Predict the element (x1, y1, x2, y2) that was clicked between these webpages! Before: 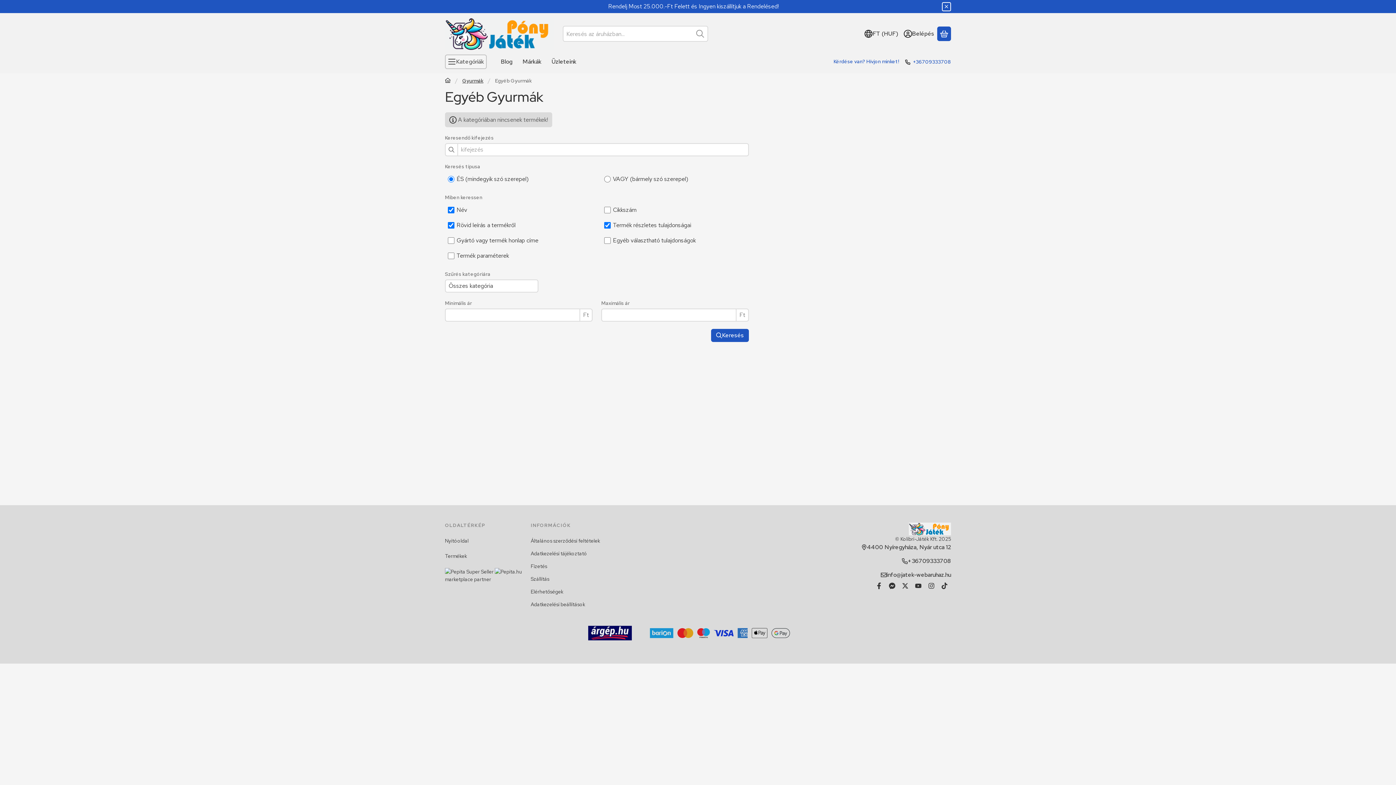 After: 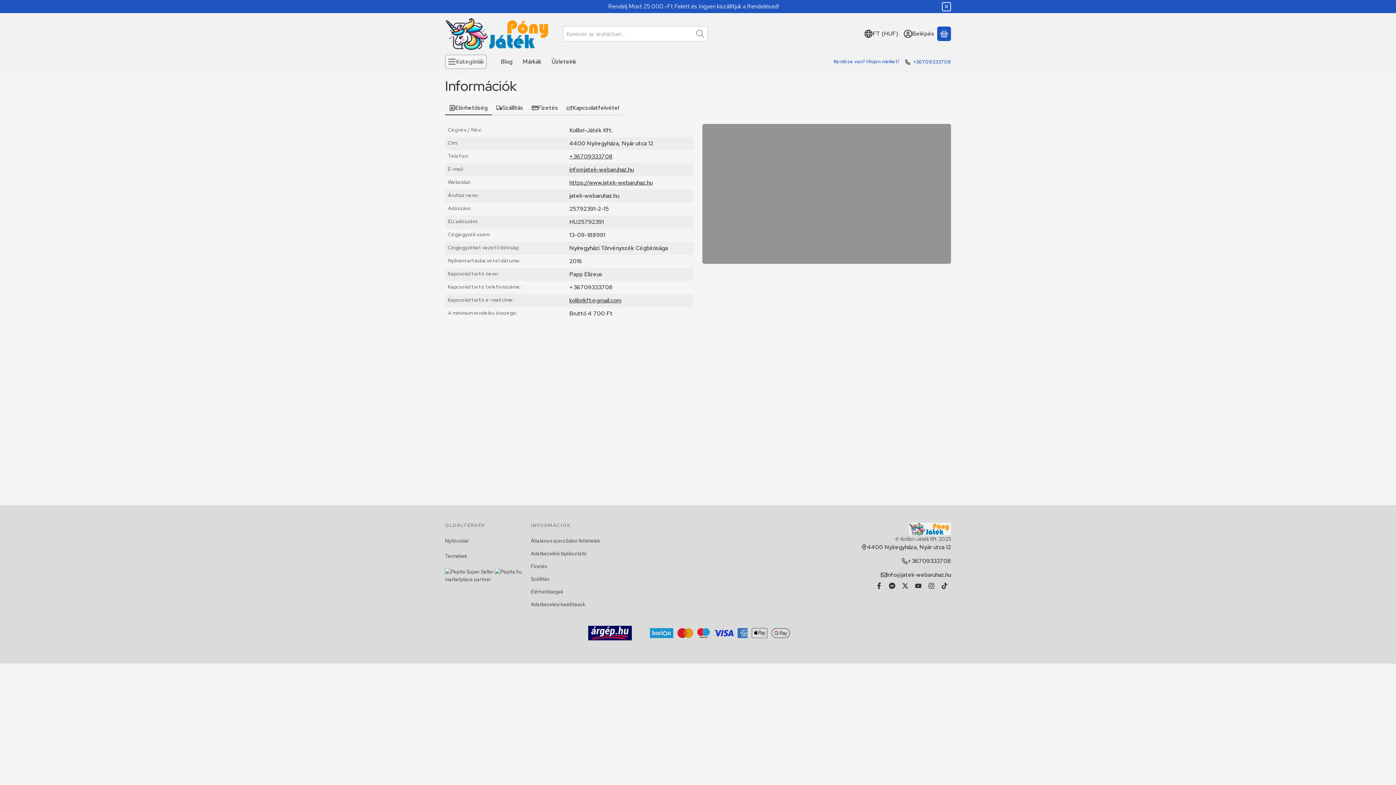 Action: label: Elérhetőségek bbox: (530, 588, 563, 595)